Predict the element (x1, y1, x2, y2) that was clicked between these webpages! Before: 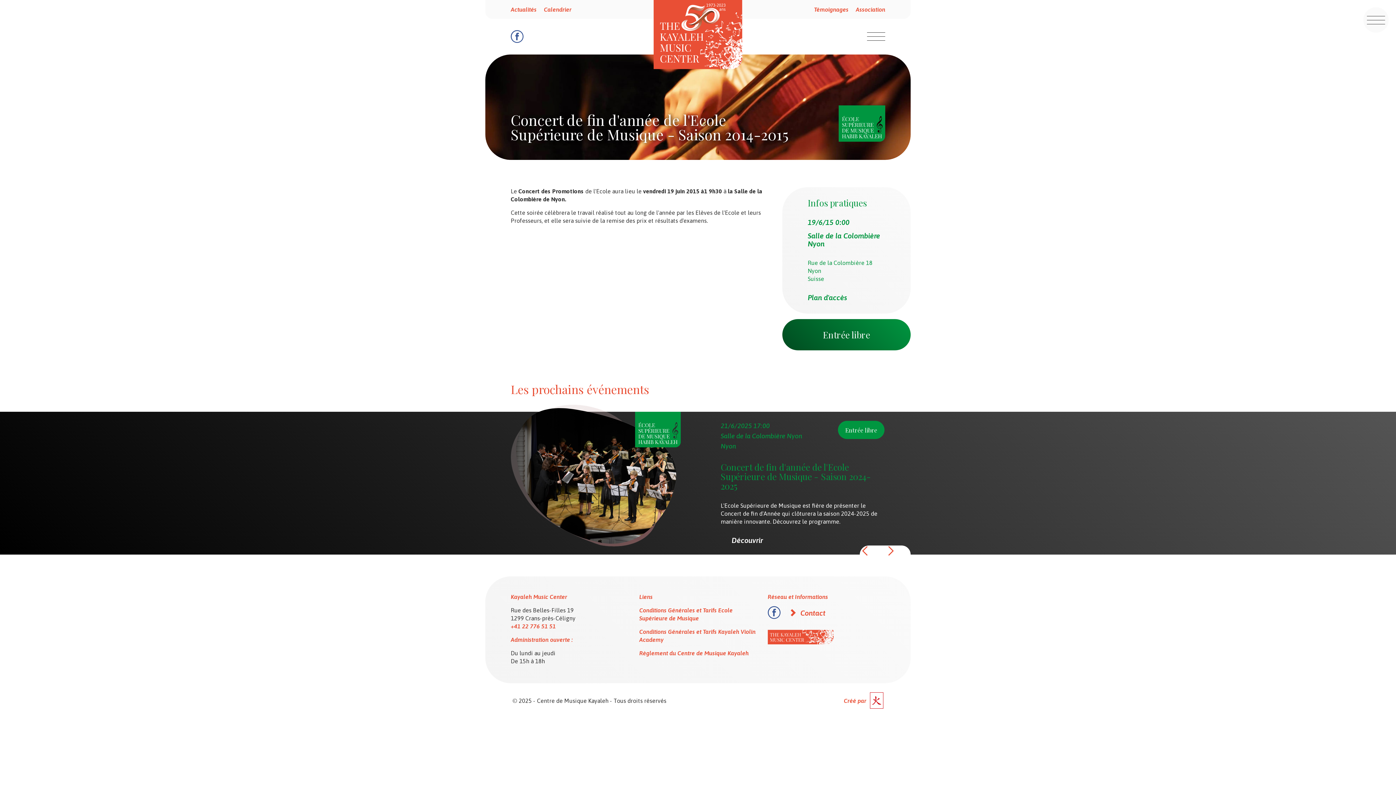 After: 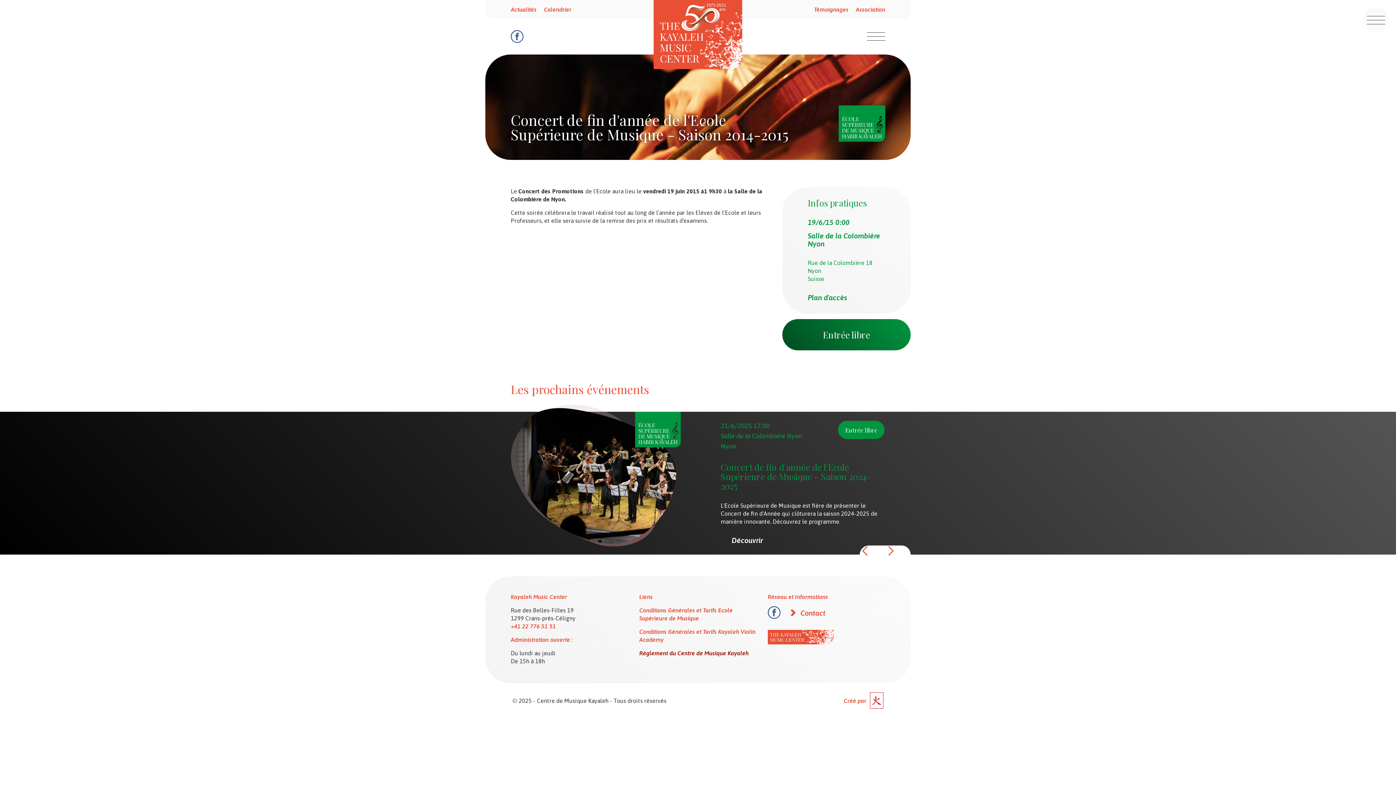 Action: label: Règlement du Centre de Musique Kayaleh bbox: (639, 650, 748, 656)